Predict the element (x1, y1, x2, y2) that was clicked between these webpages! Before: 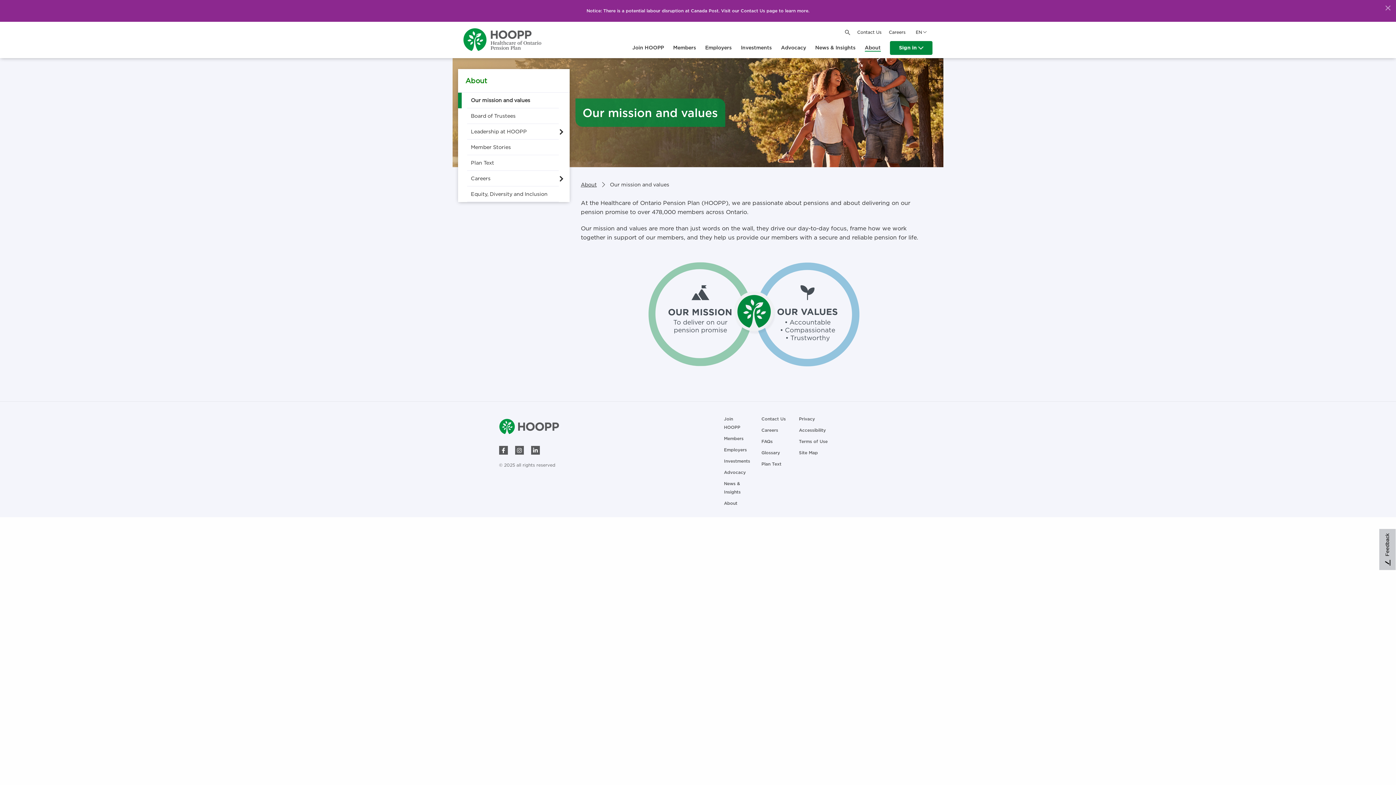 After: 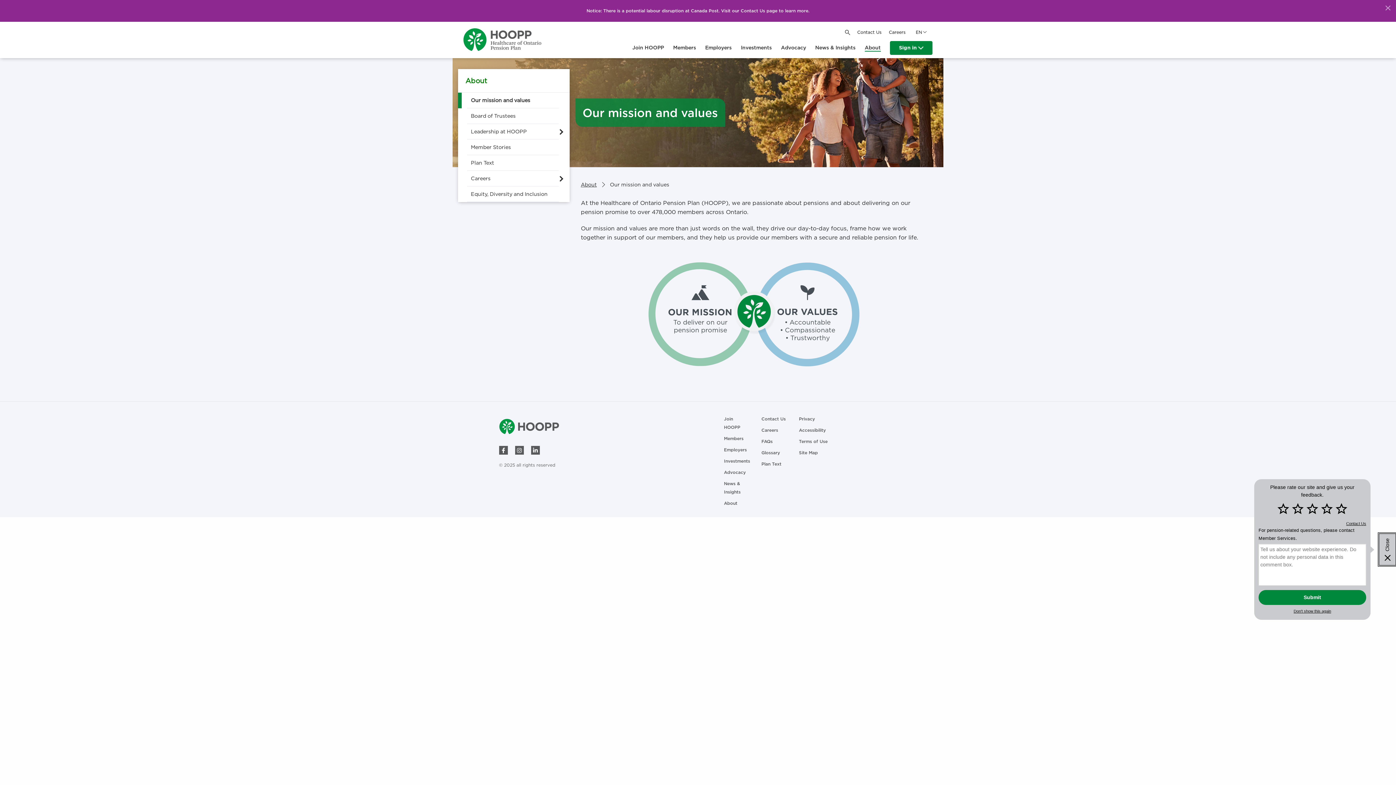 Action: bbox: (1379, 529, 1396, 570) label: Feedback